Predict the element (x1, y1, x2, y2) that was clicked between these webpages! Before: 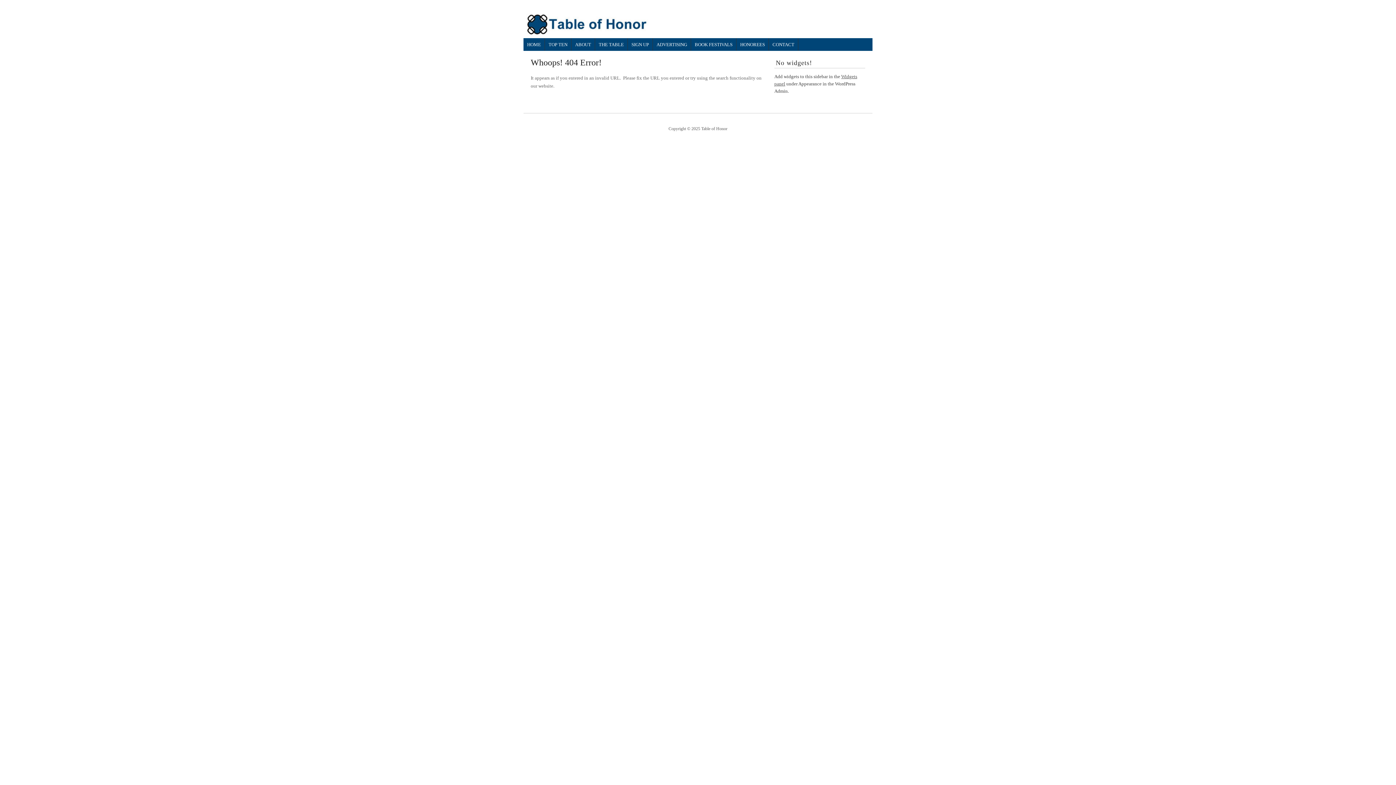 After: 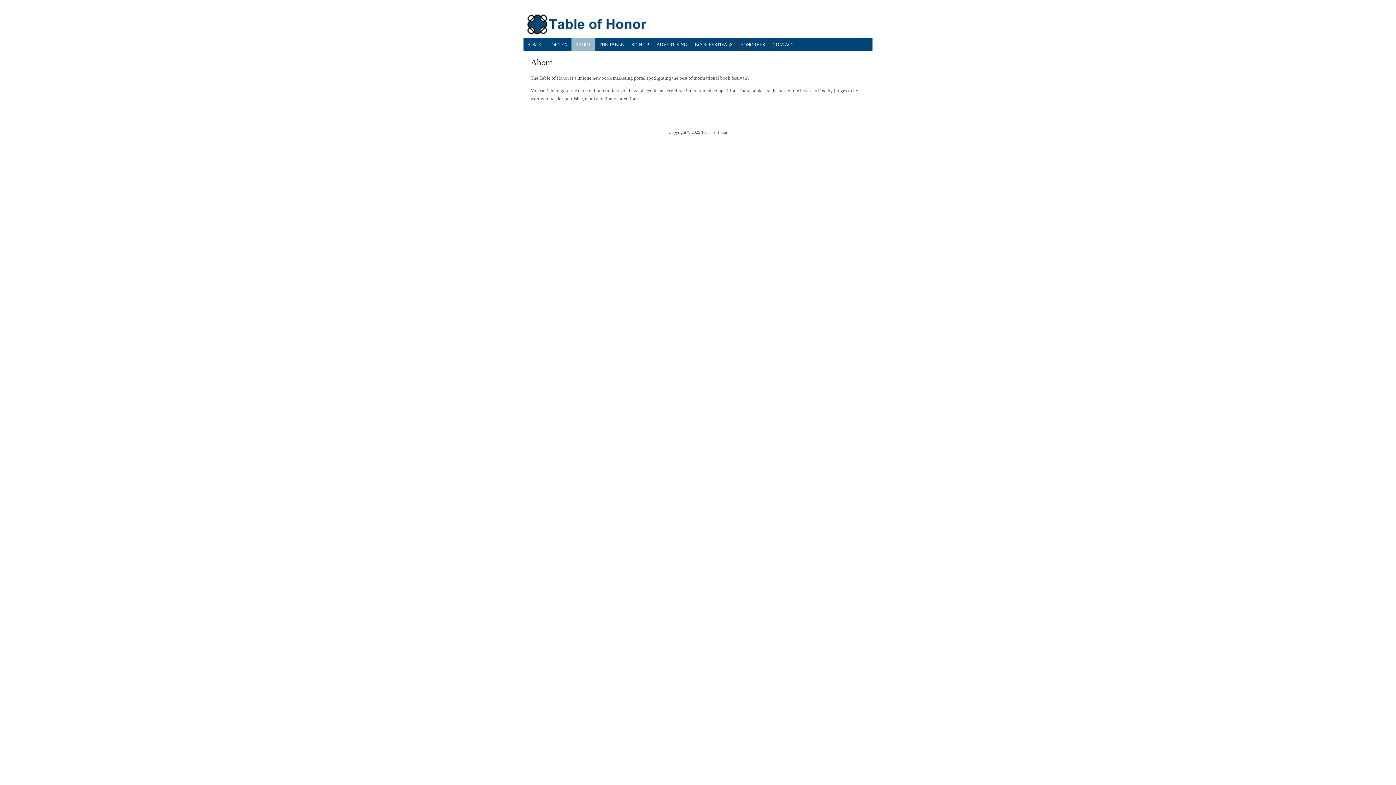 Action: bbox: (571, 38, 595, 50) label: ABOUT